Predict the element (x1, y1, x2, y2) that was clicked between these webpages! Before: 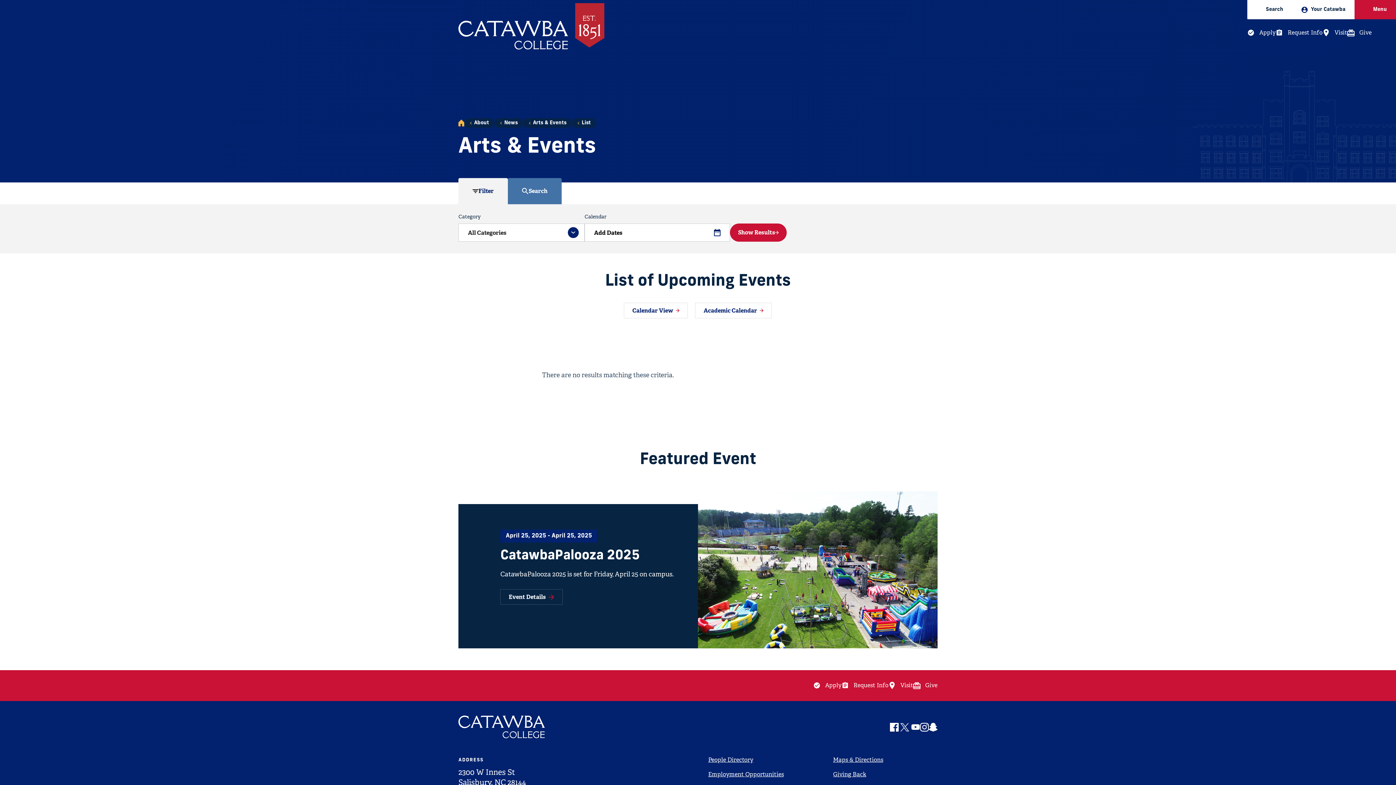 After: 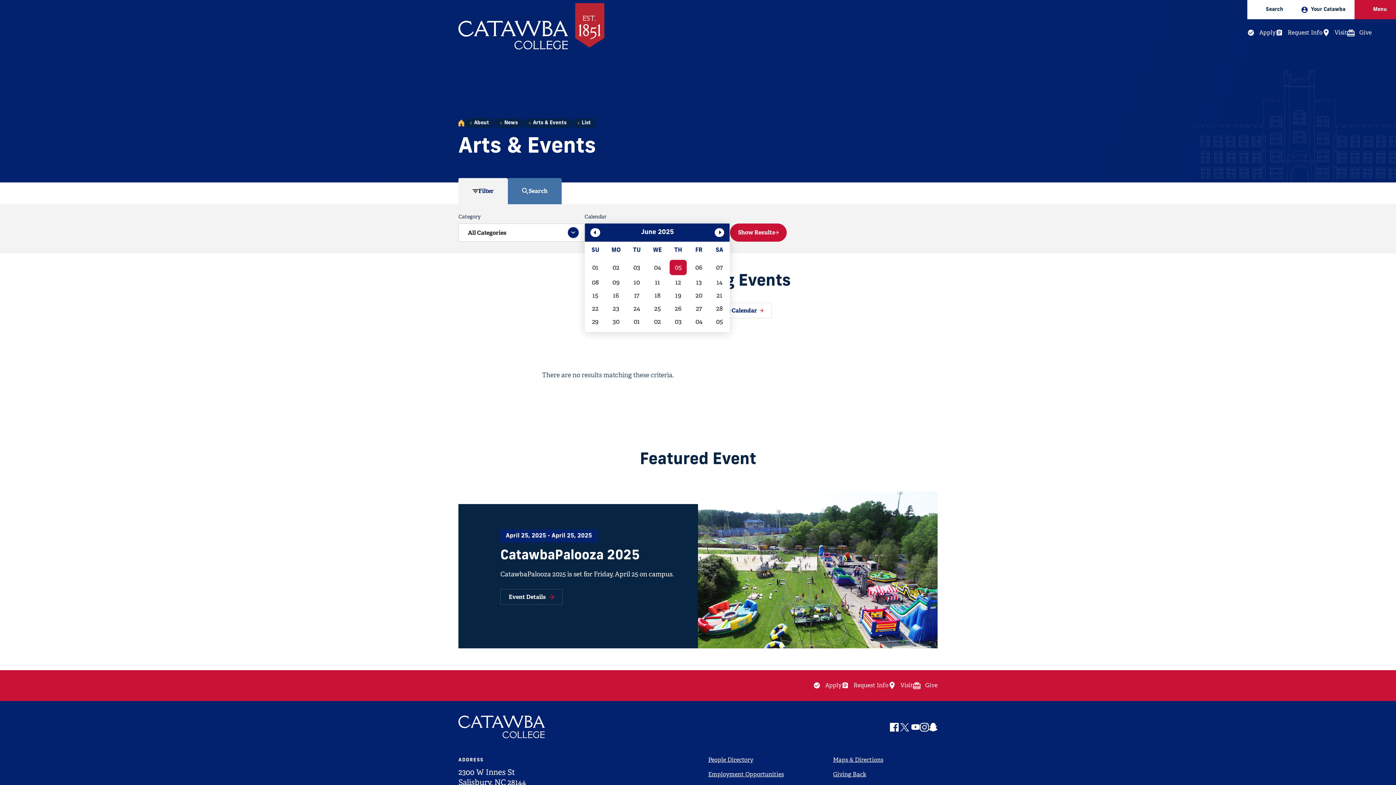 Action: bbox: (584, 223, 730, 241) label: Calendar Widget Toggle Button